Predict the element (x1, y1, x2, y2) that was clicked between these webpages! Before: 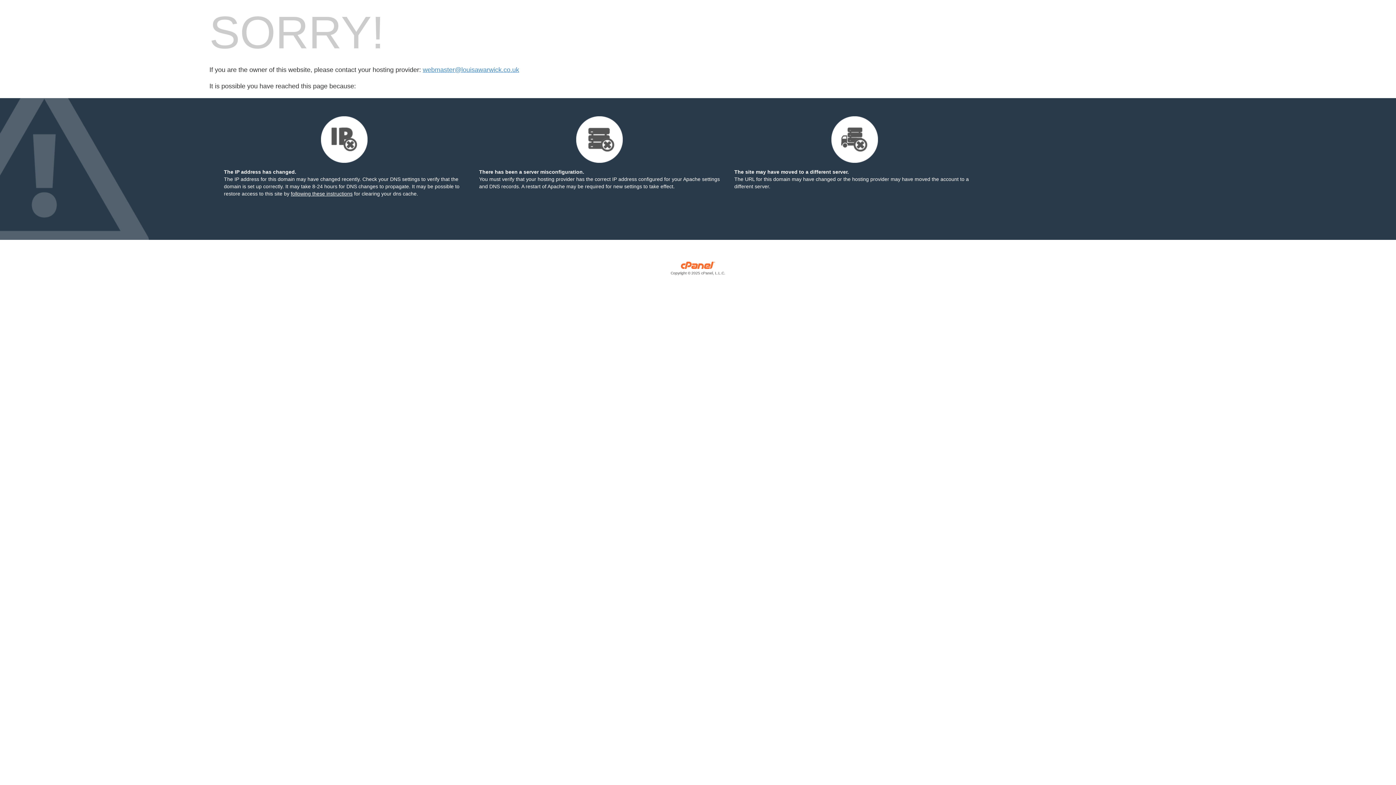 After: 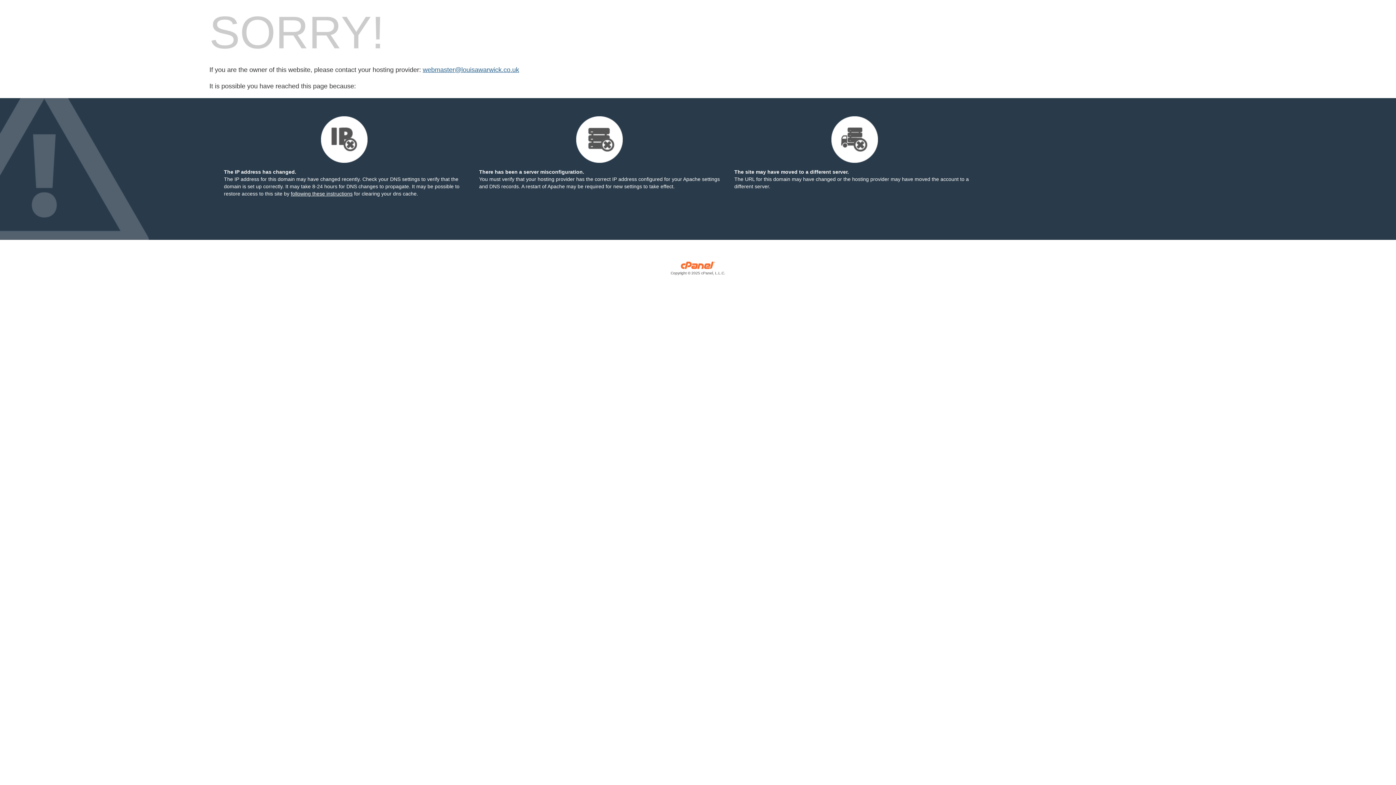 Action: bbox: (422, 66, 519, 73) label: webmaster@louisawarwick.co.uk